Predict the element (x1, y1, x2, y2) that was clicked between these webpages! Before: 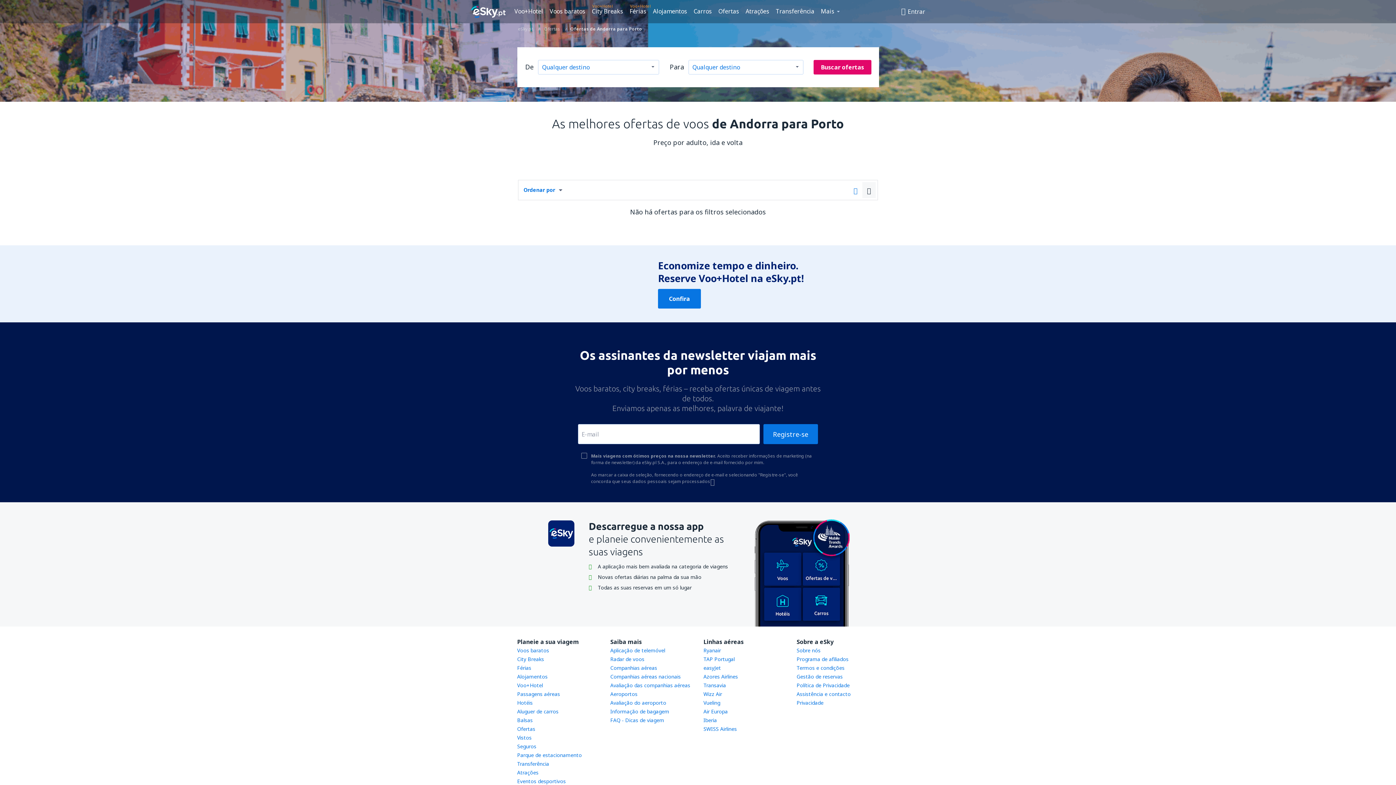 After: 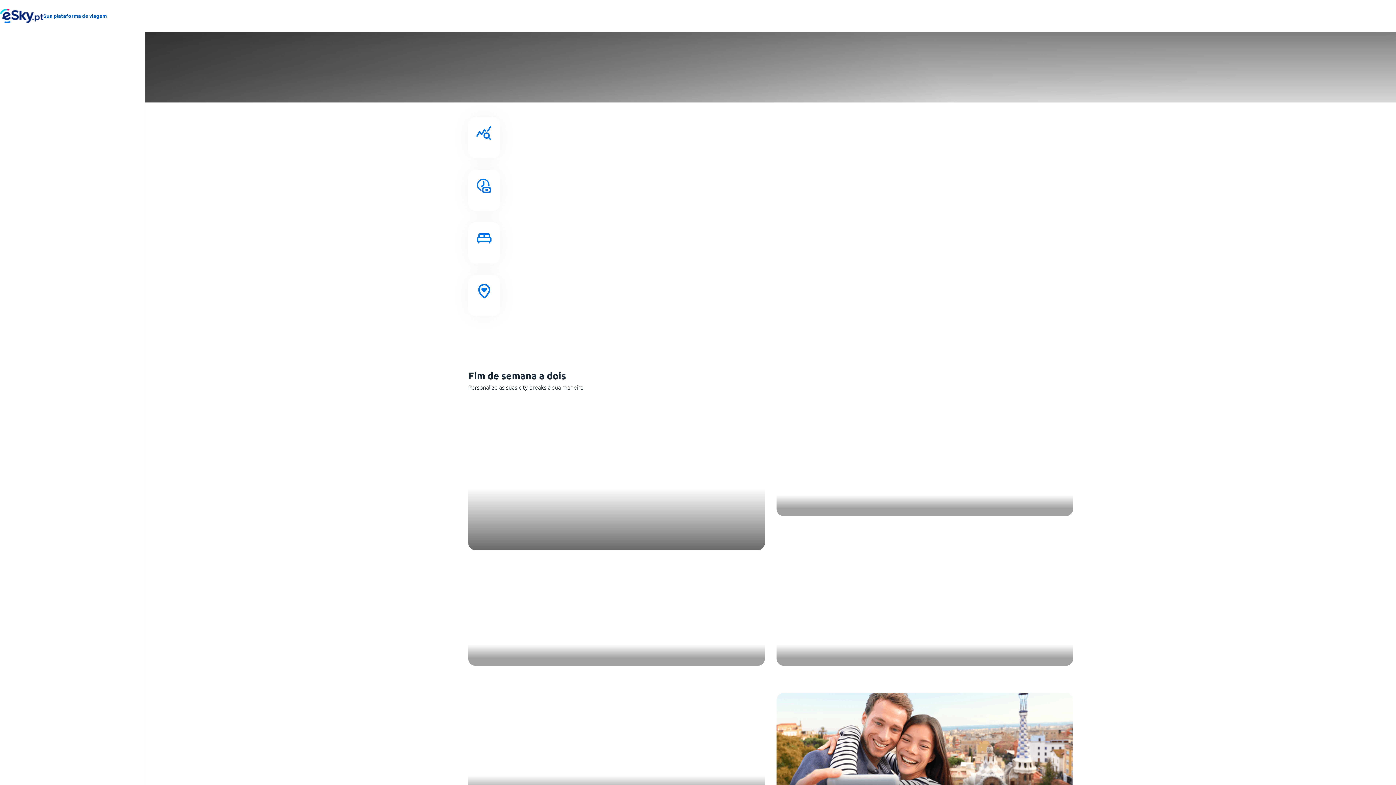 Action: bbox: (658, 289, 701, 308) label: Confira